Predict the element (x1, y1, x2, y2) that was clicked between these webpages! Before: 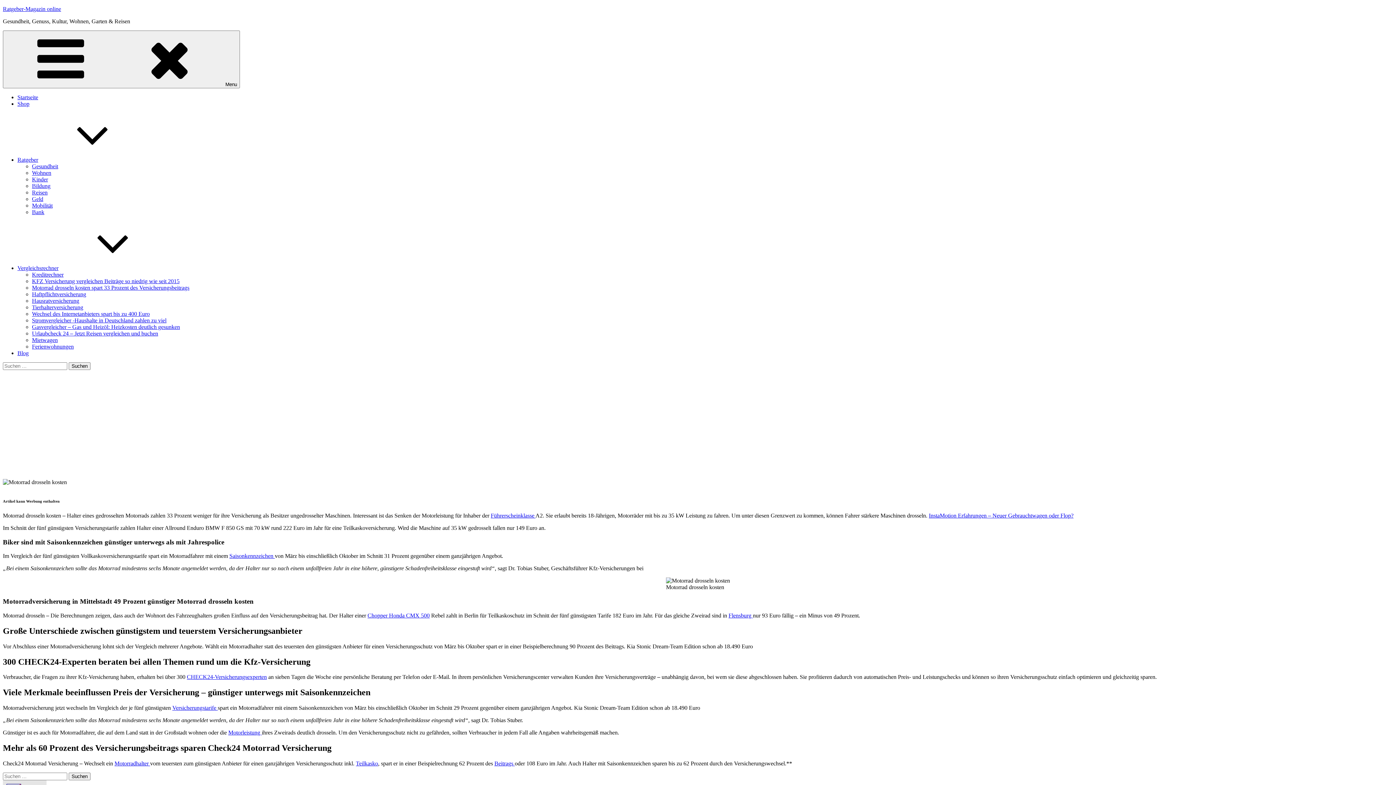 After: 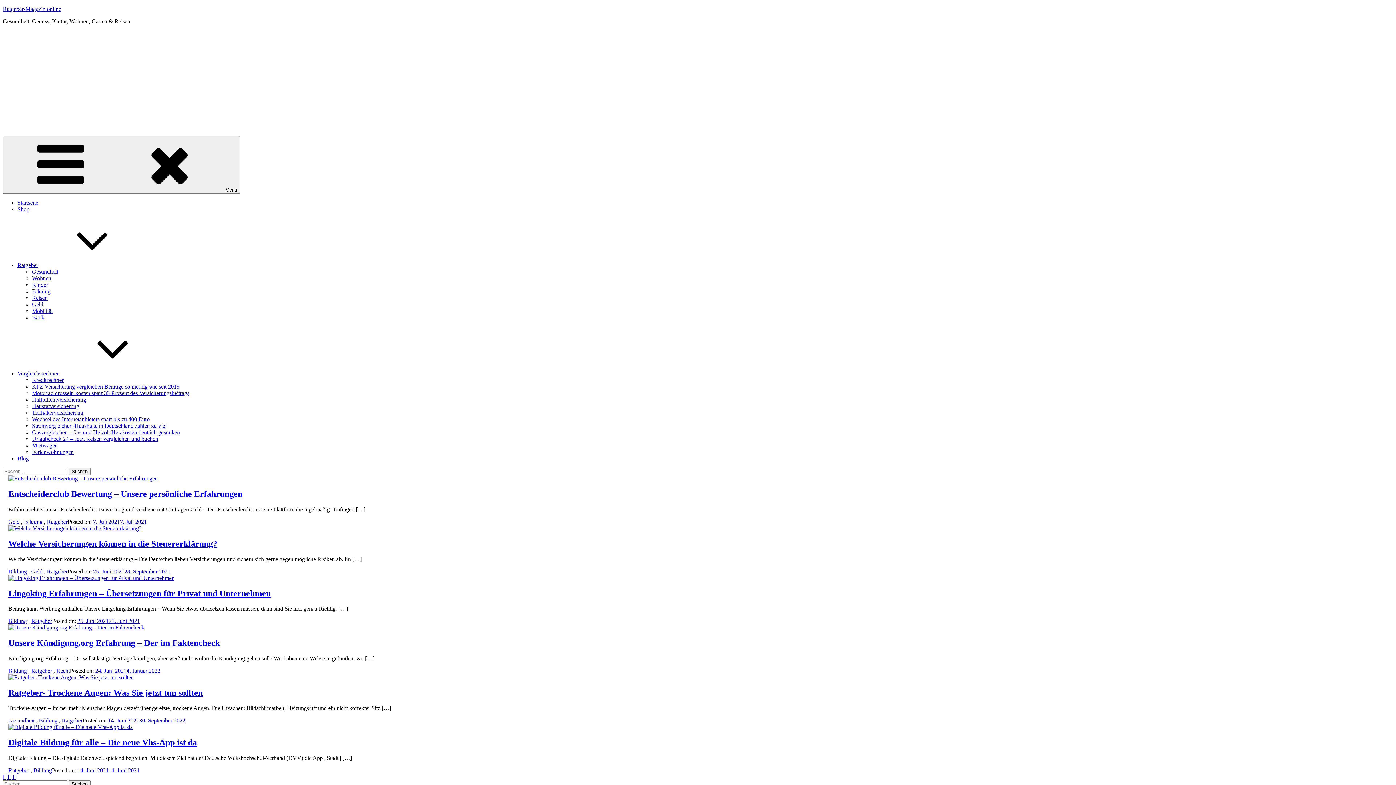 Action: label: Bildung bbox: (32, 182, 50, 189)